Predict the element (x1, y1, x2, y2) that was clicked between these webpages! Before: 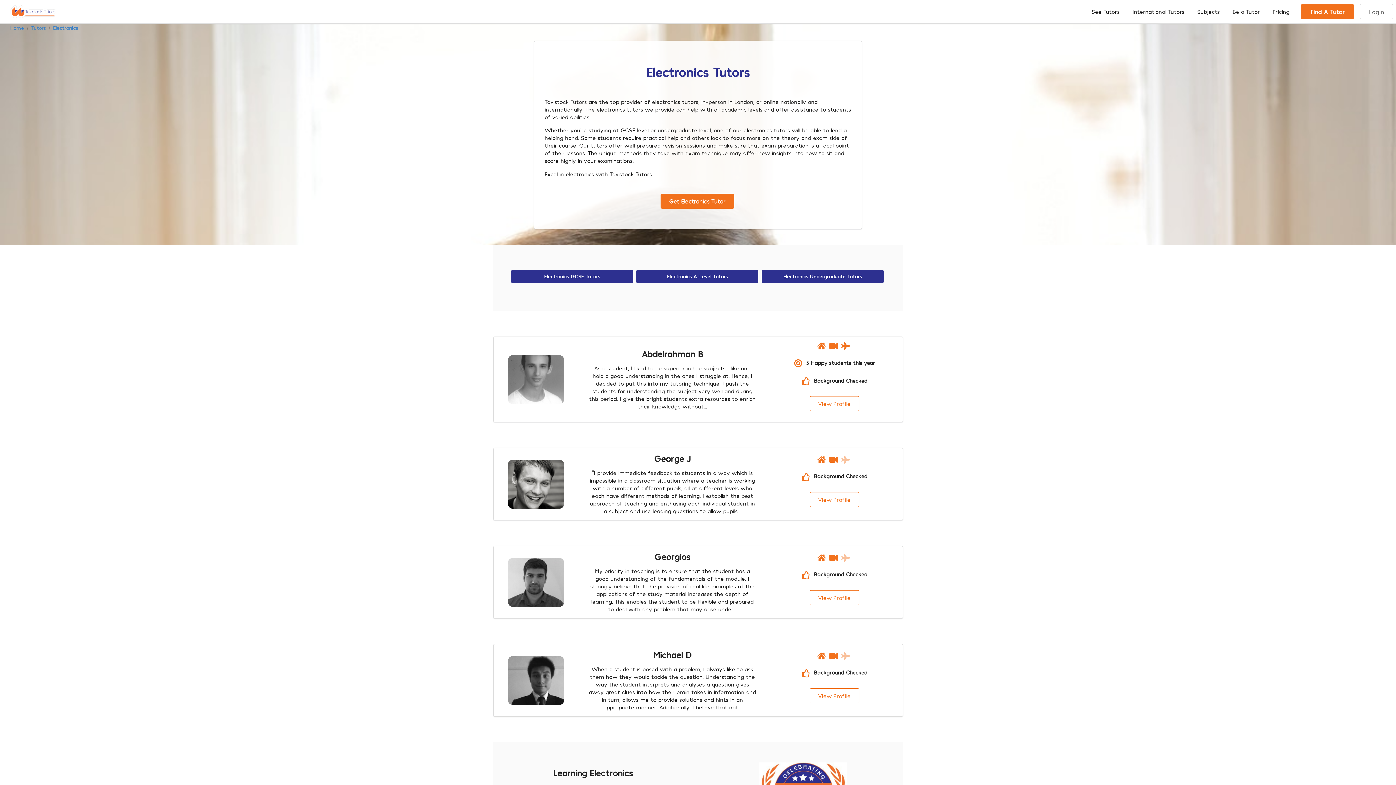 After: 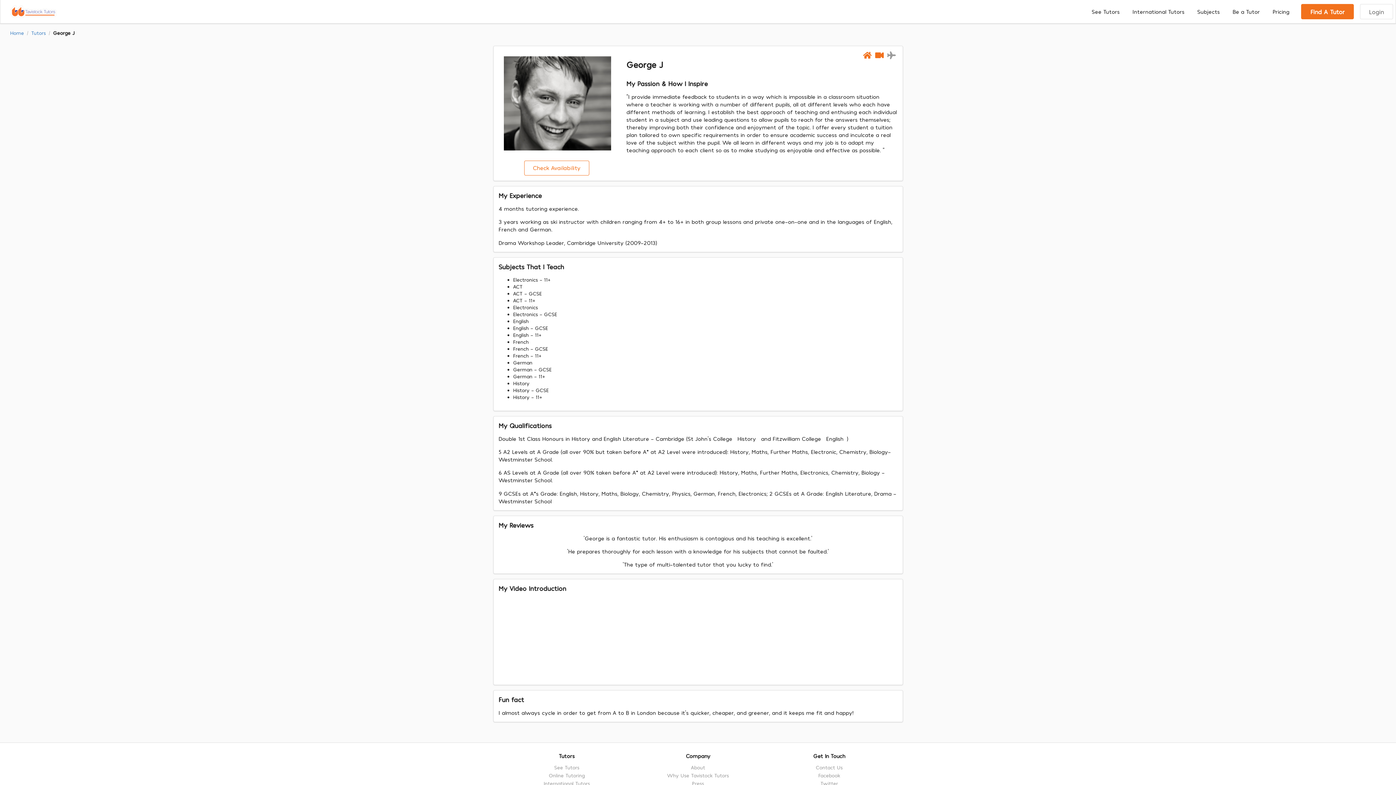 Action: bbox: (809, 496, 859, 503) label: View Profile